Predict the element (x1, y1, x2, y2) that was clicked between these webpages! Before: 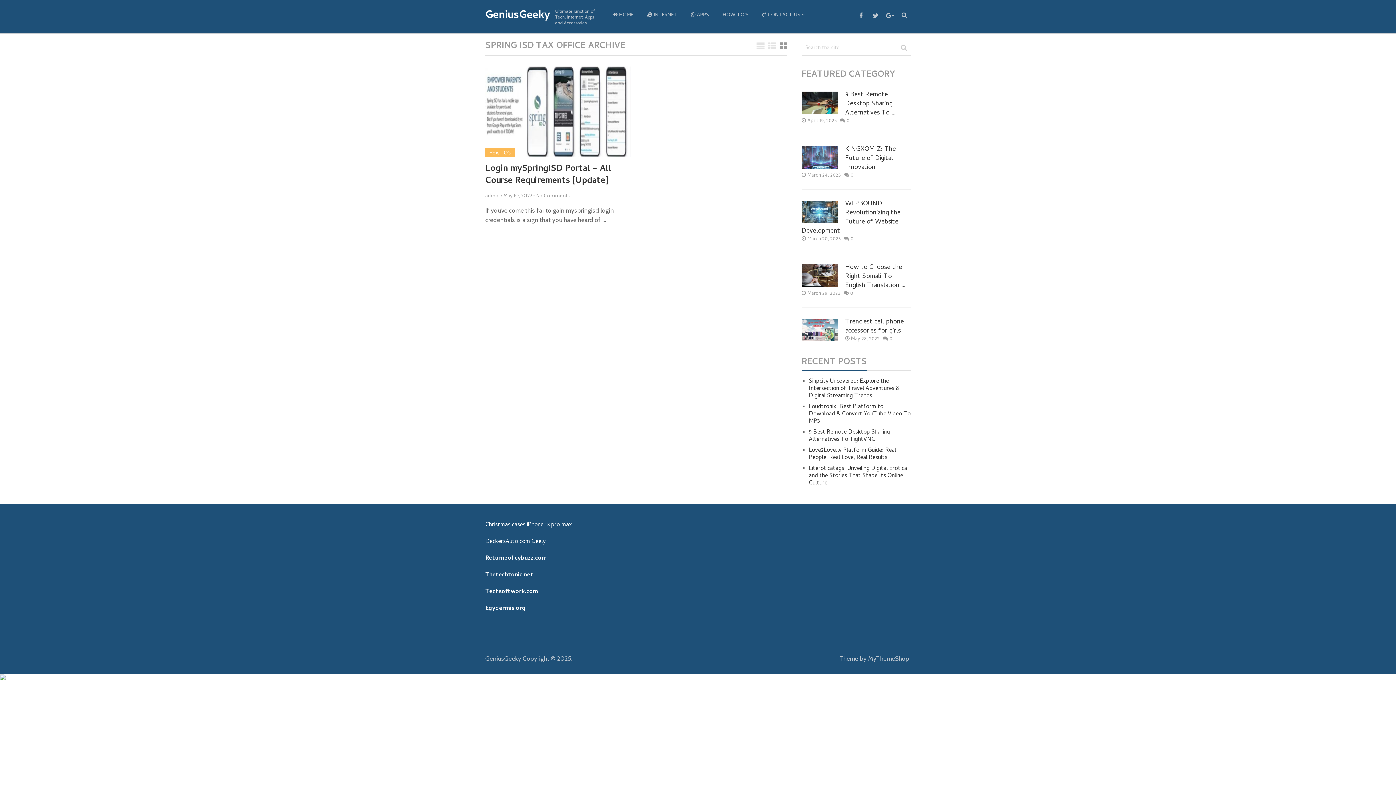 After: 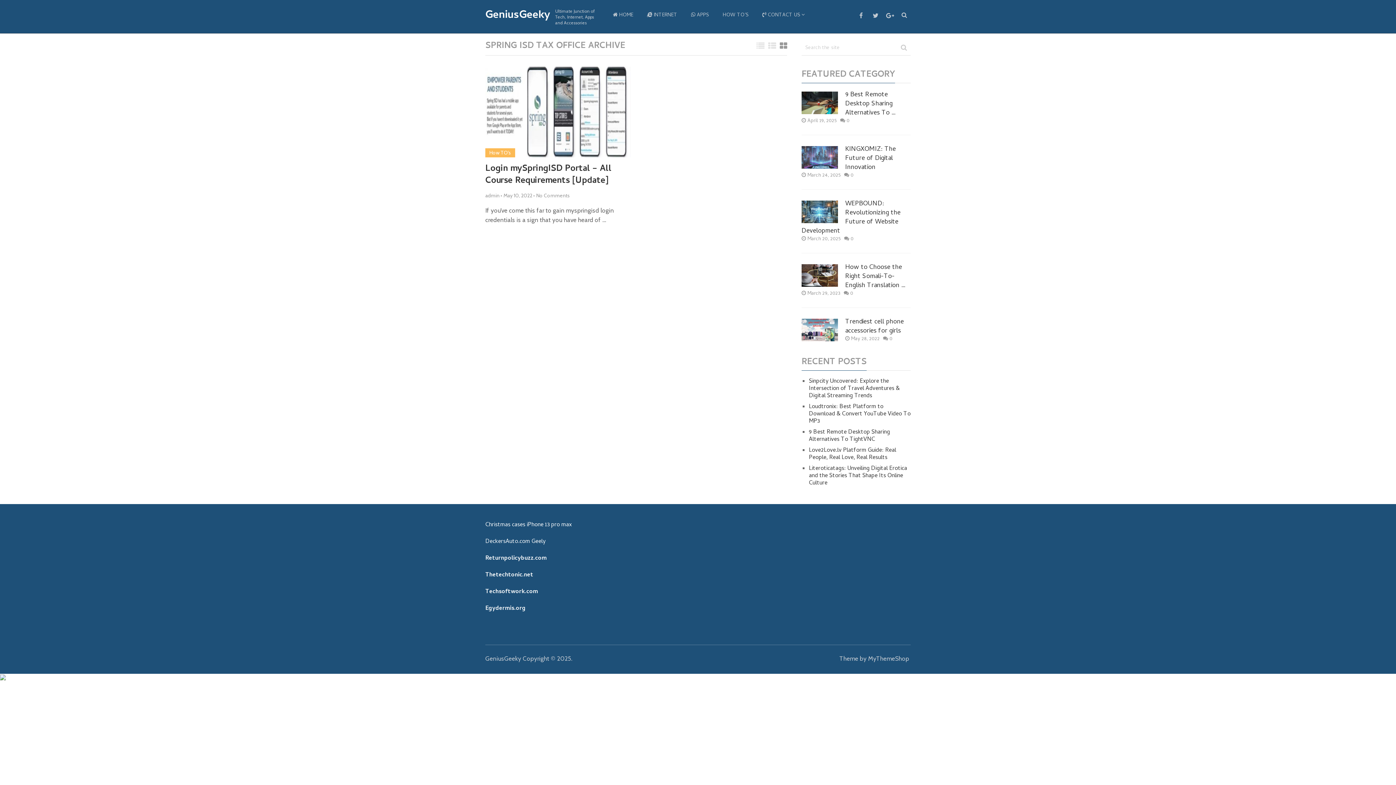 Action: label: DeckersAuto.com Geely bbox: (485, 537, 545, 547)